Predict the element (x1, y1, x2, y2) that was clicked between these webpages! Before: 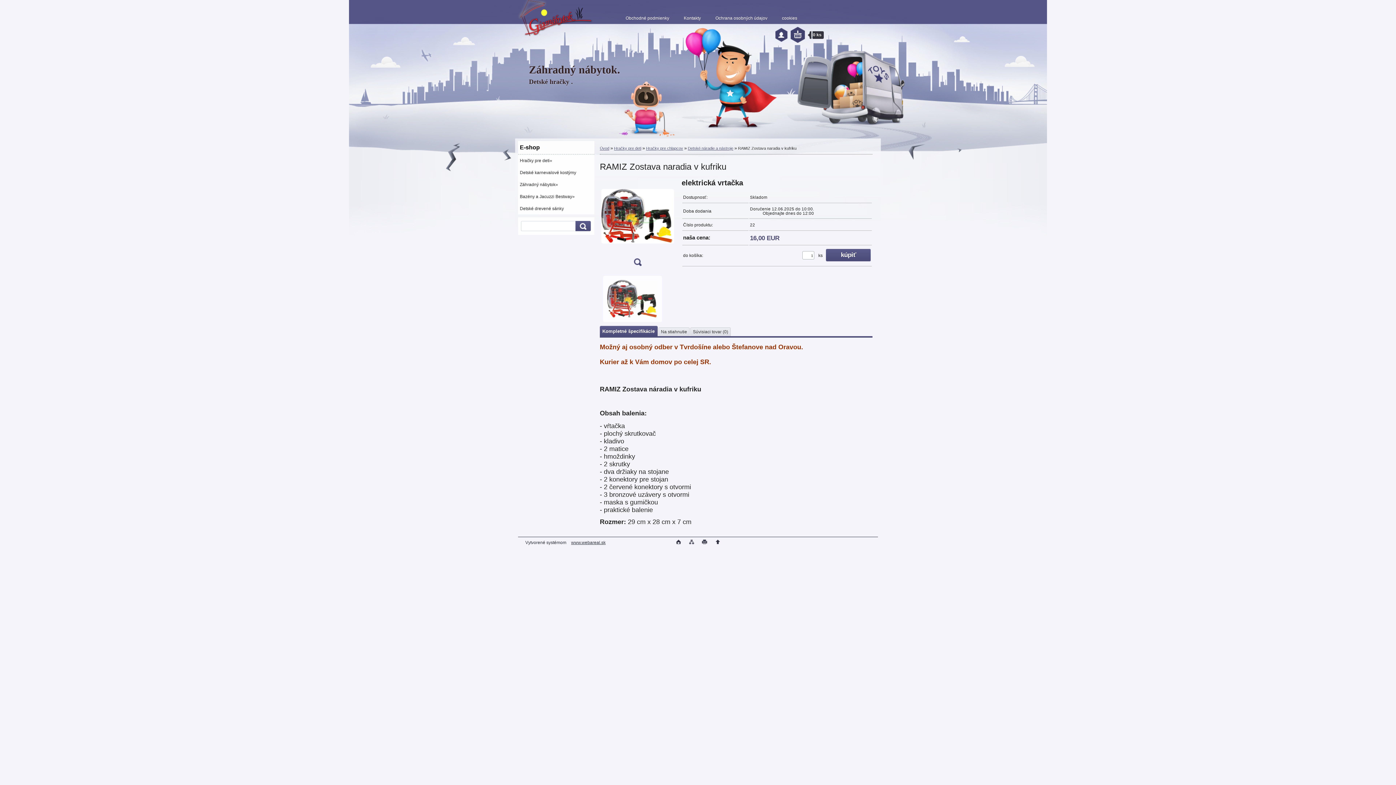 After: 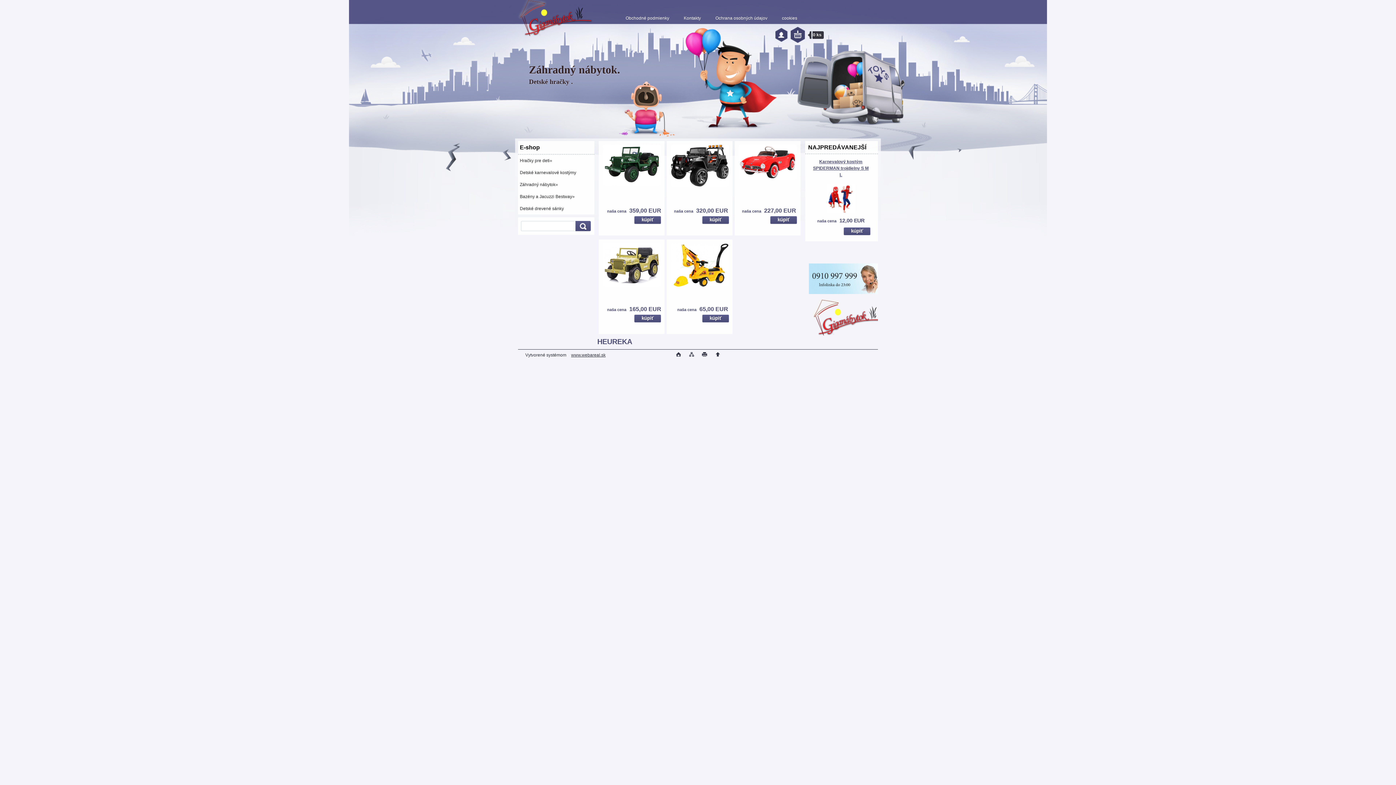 Action: label:   bbox: (674, 538, 682, 545)